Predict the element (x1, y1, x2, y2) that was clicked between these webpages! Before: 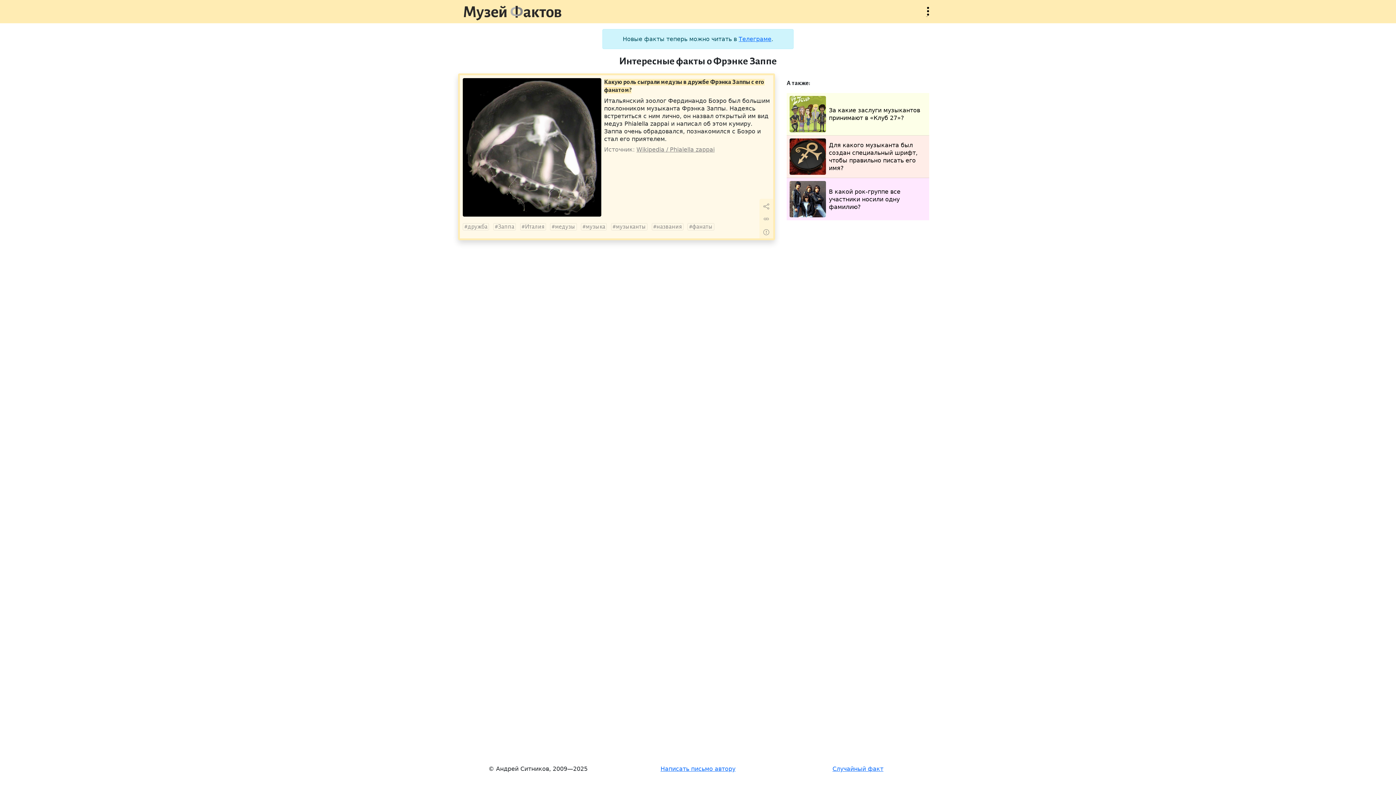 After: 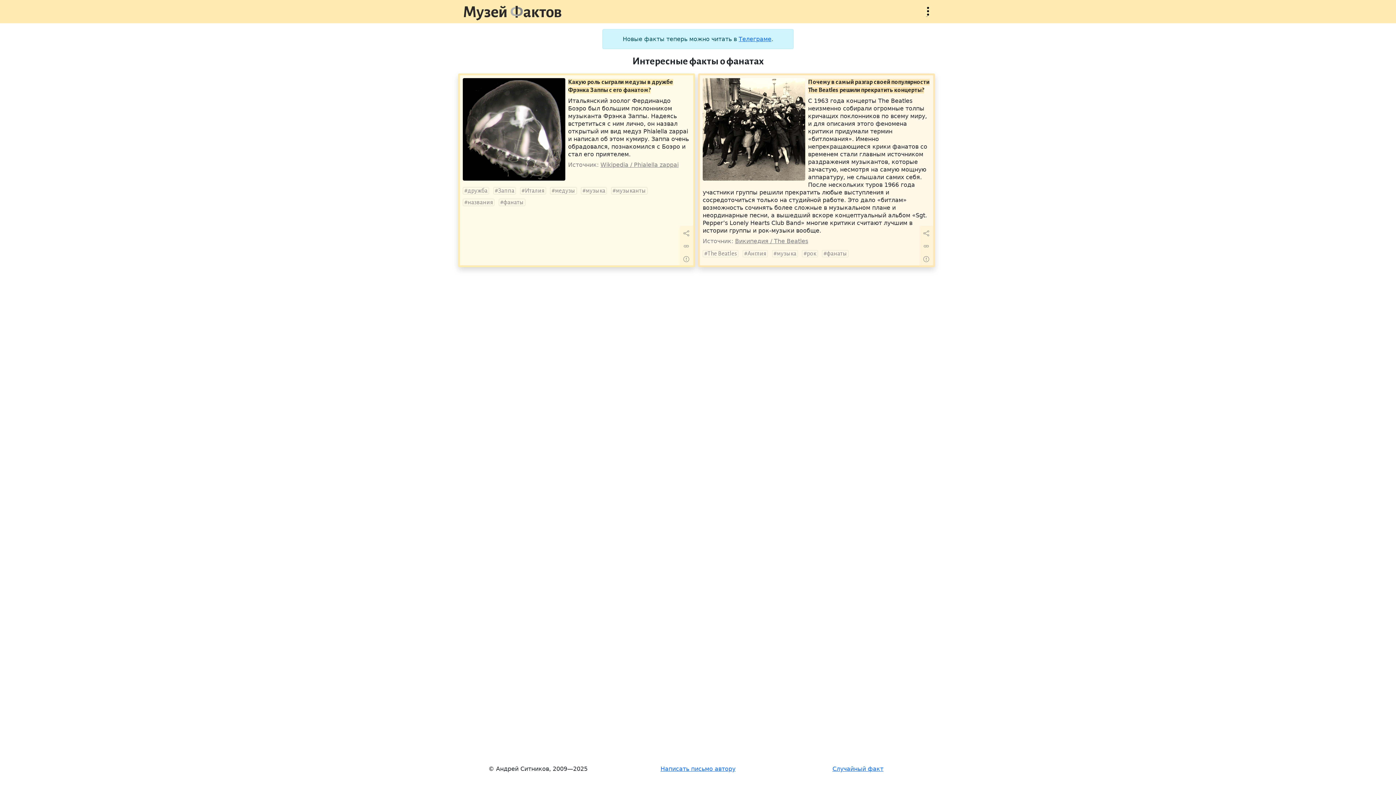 Action: bbox: (687, 223, 714, 230) label: фанаты